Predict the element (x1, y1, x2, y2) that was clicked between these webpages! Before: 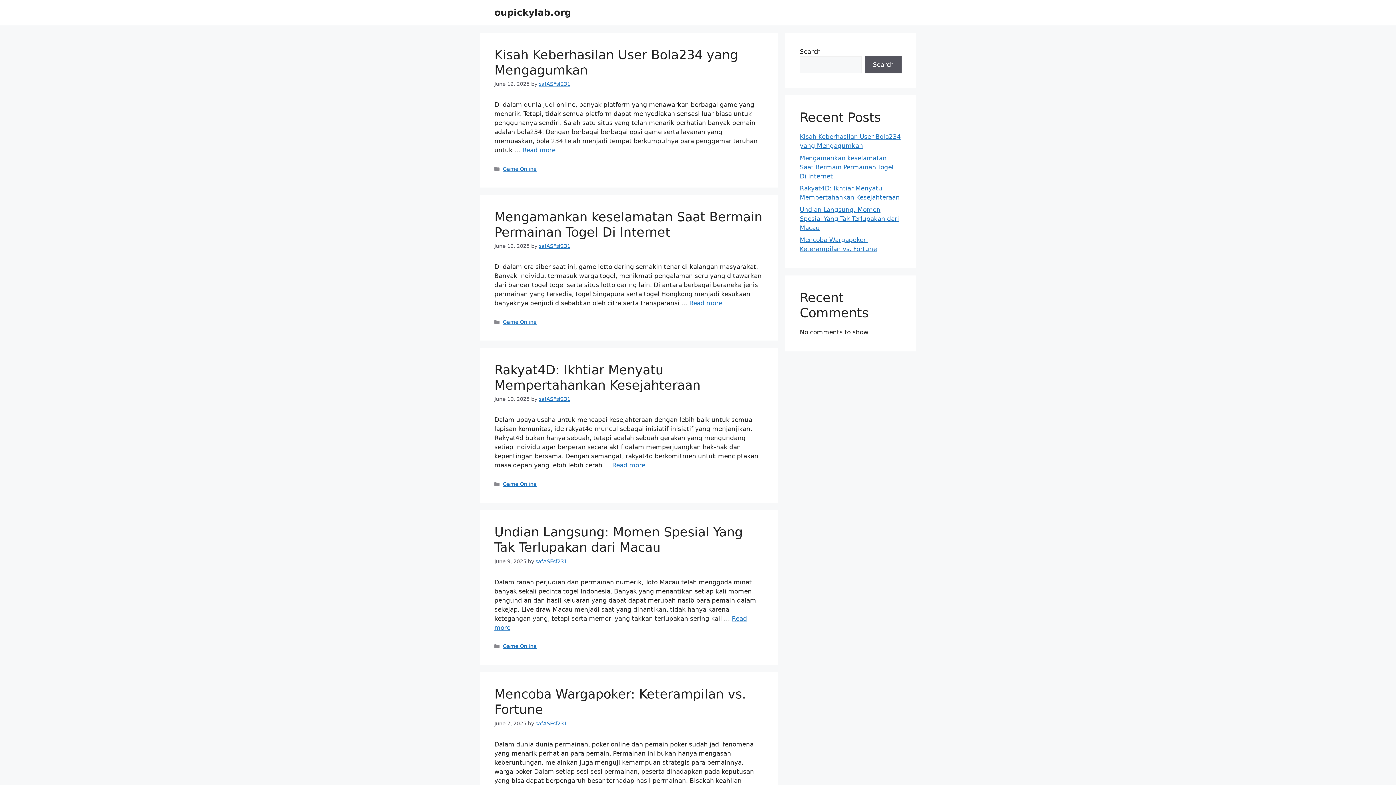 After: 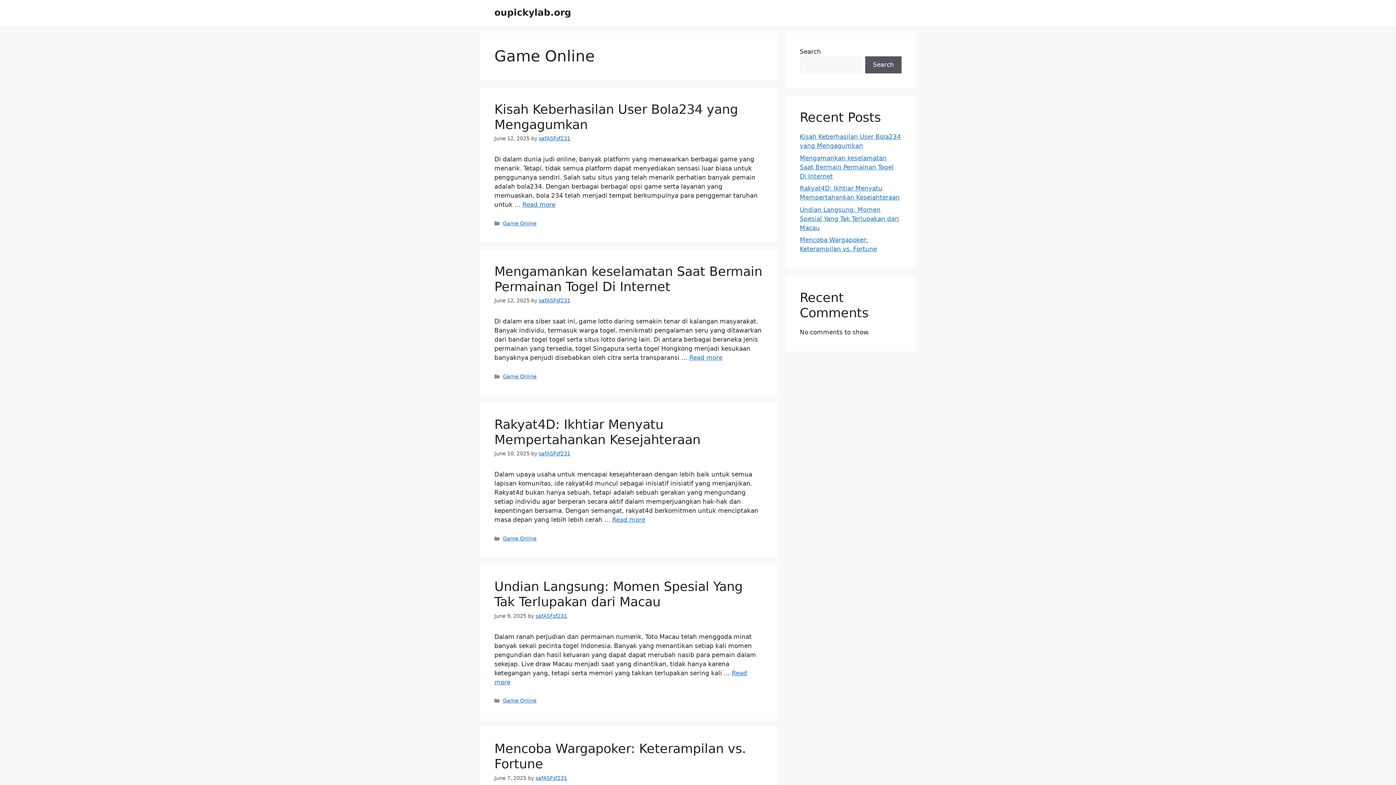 Action: label: Game Online bbox: (502, 643, 536, 649)